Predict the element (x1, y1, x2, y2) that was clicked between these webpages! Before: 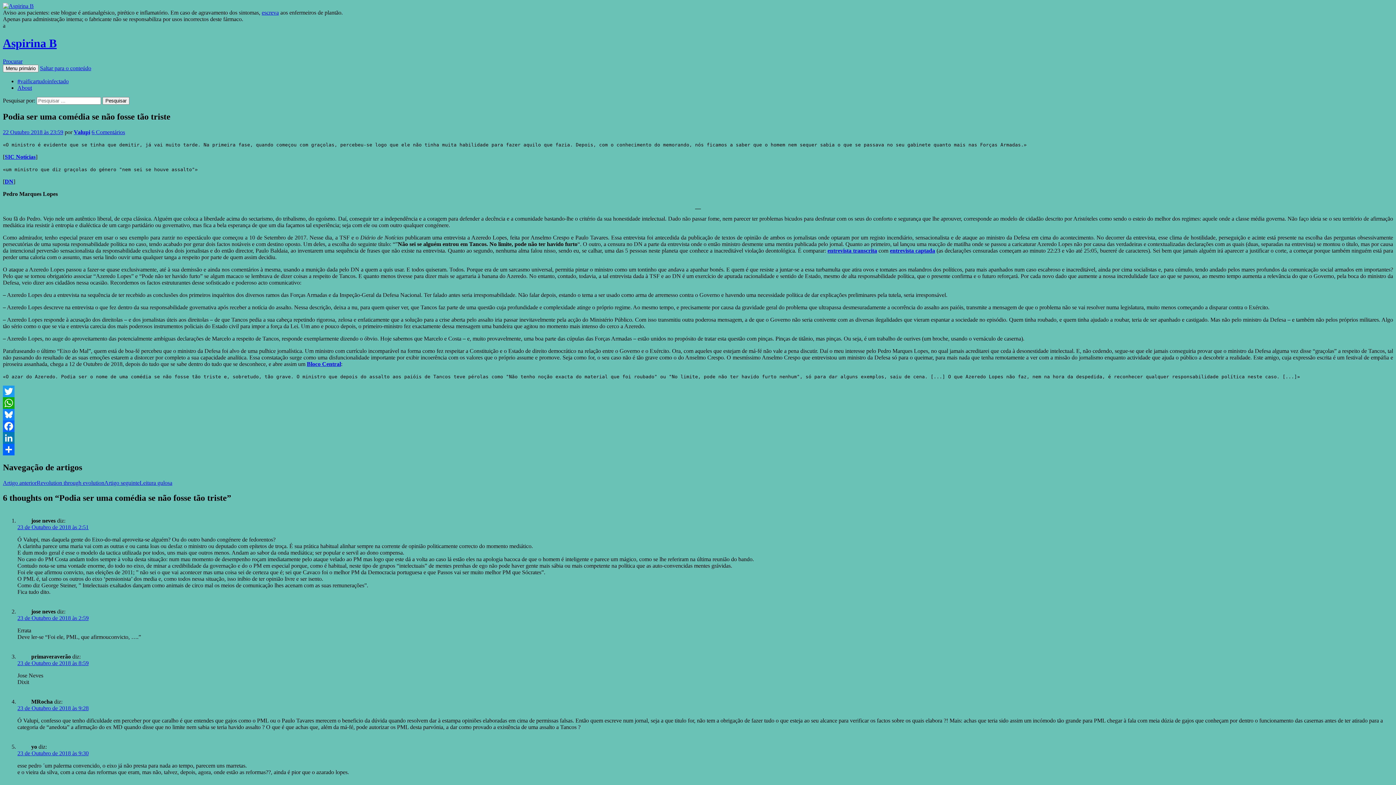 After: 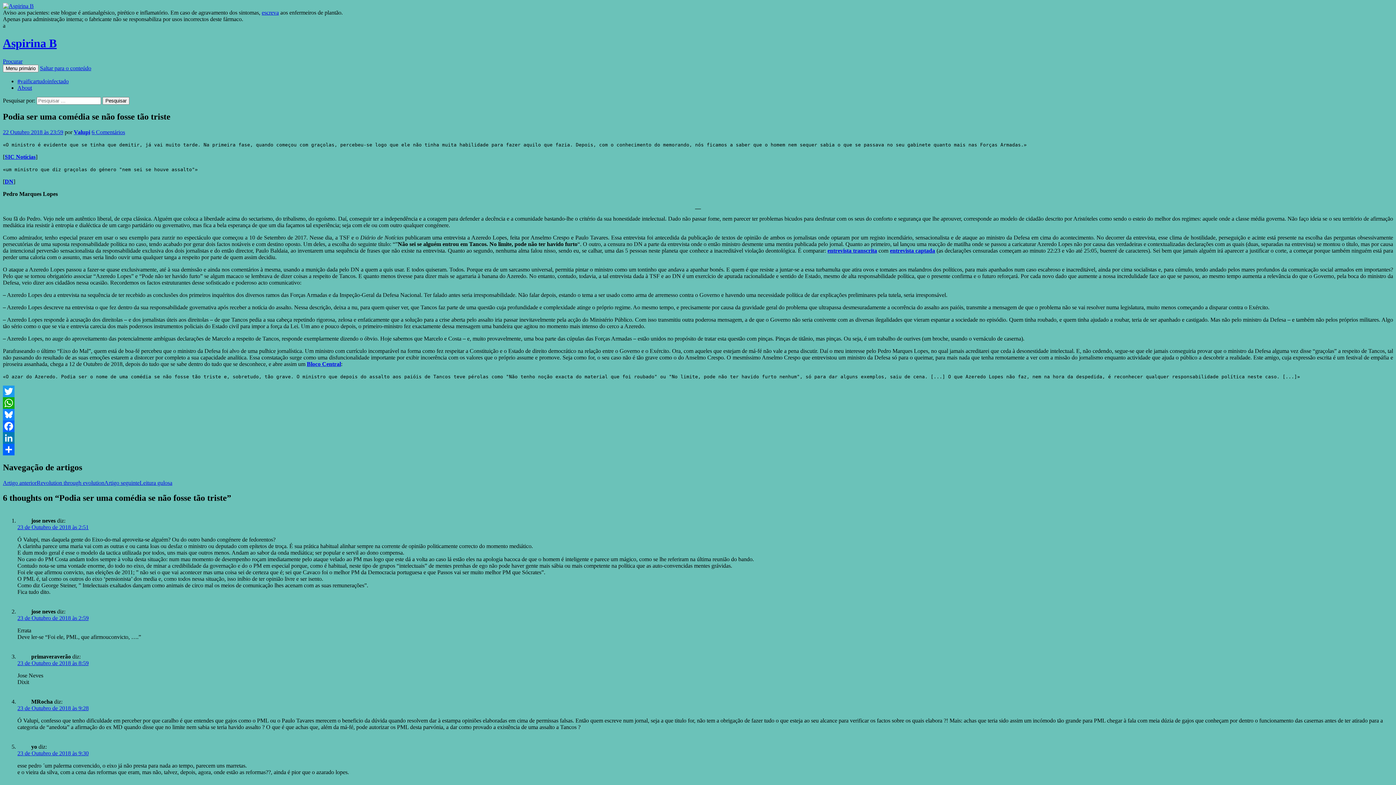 Action: bbox: (2, 420, 1393, 432) label: Facebook